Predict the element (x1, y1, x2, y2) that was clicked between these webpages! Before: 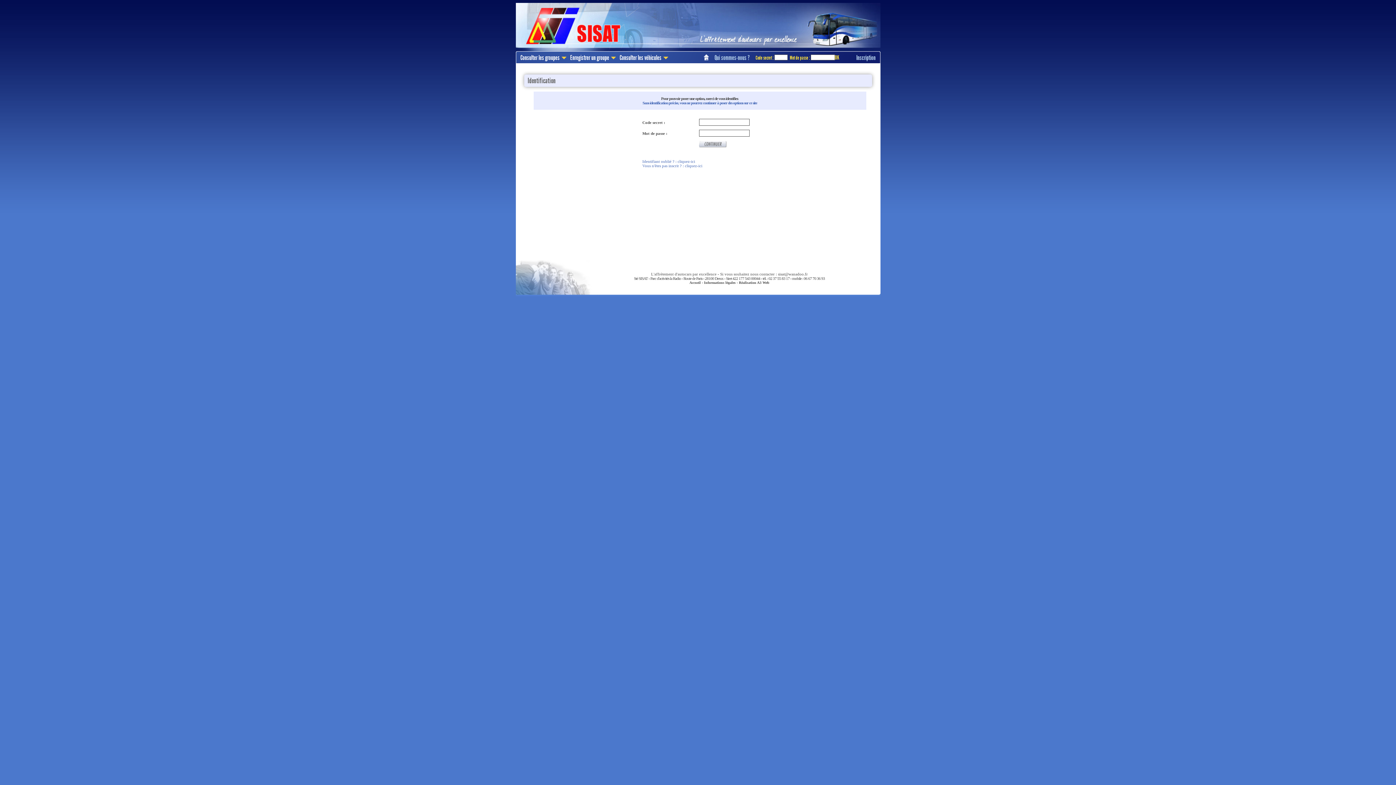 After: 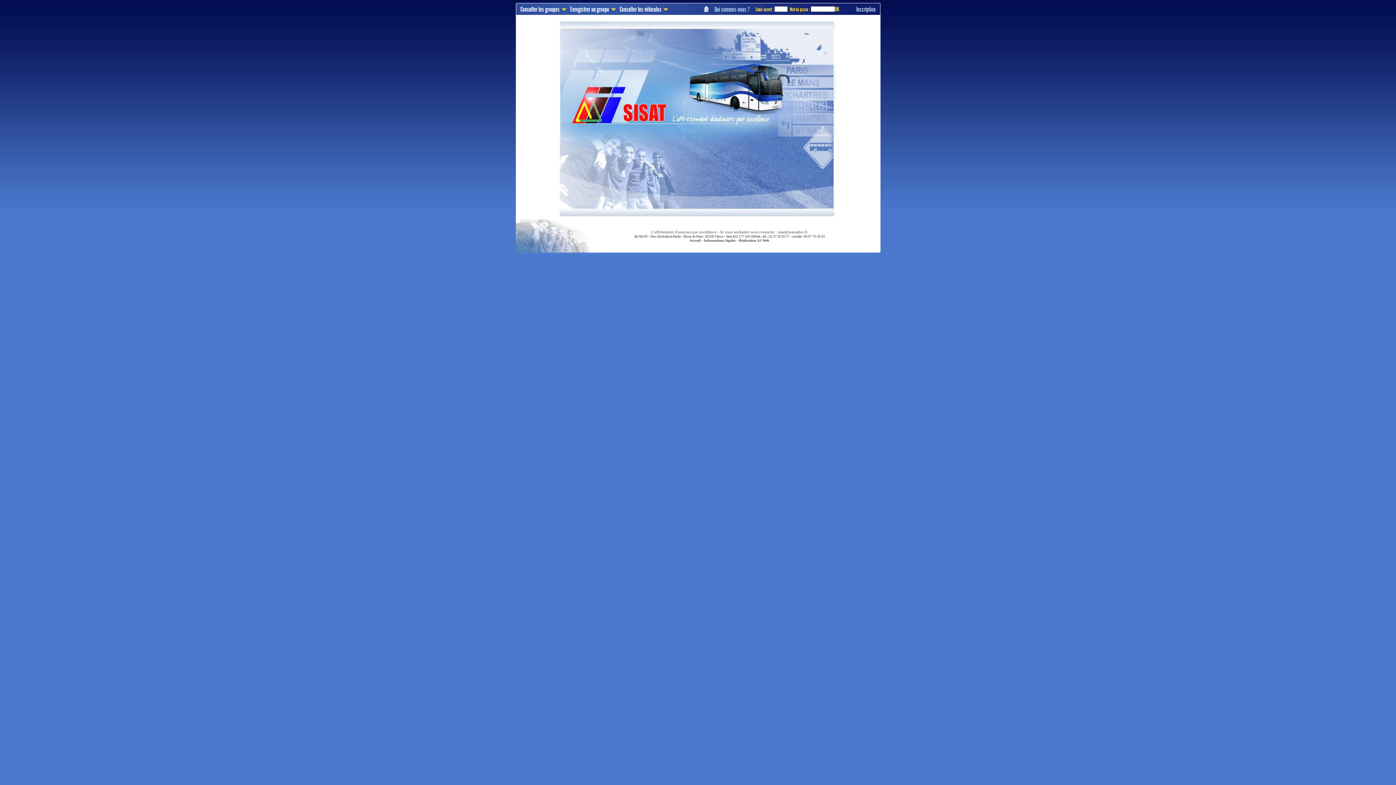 Action: bbox: (515, 46, 880, 52)